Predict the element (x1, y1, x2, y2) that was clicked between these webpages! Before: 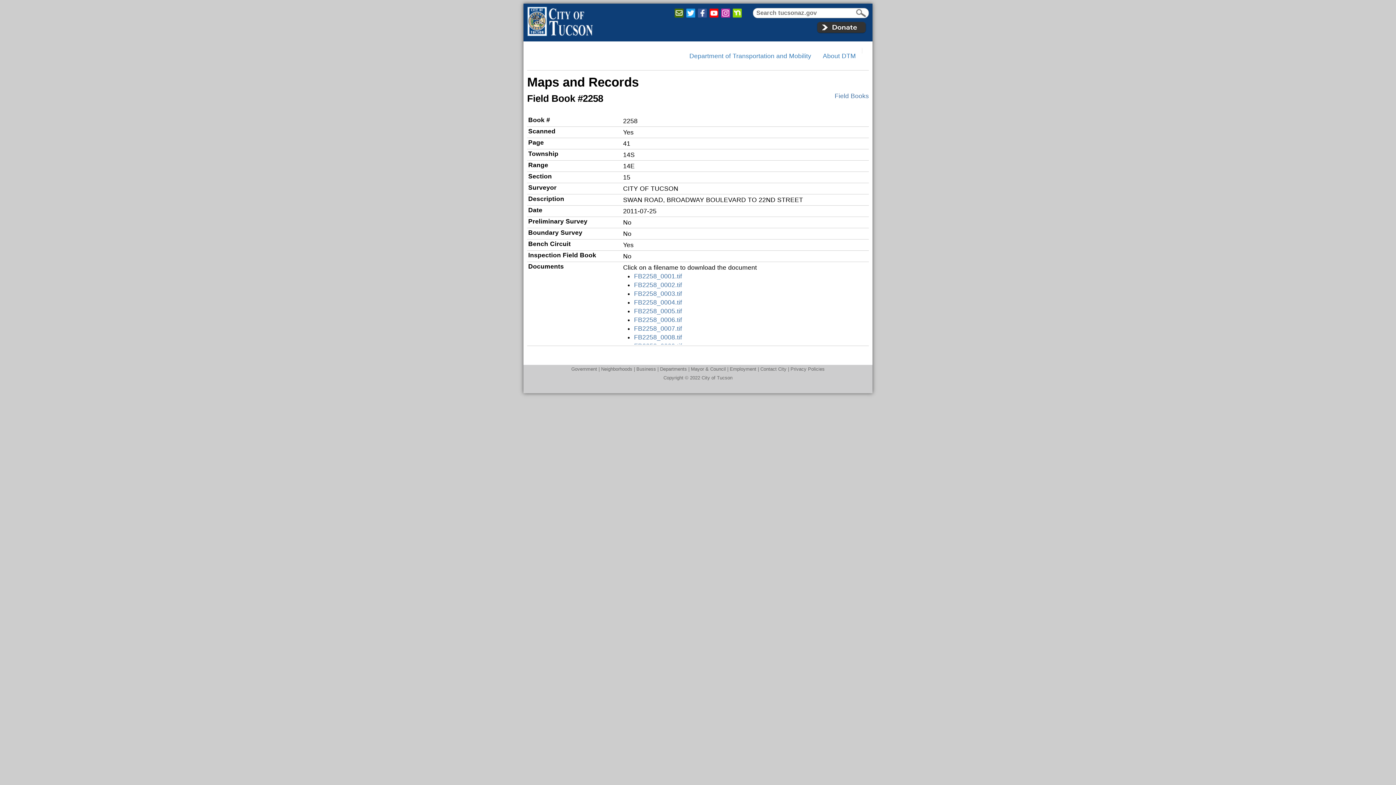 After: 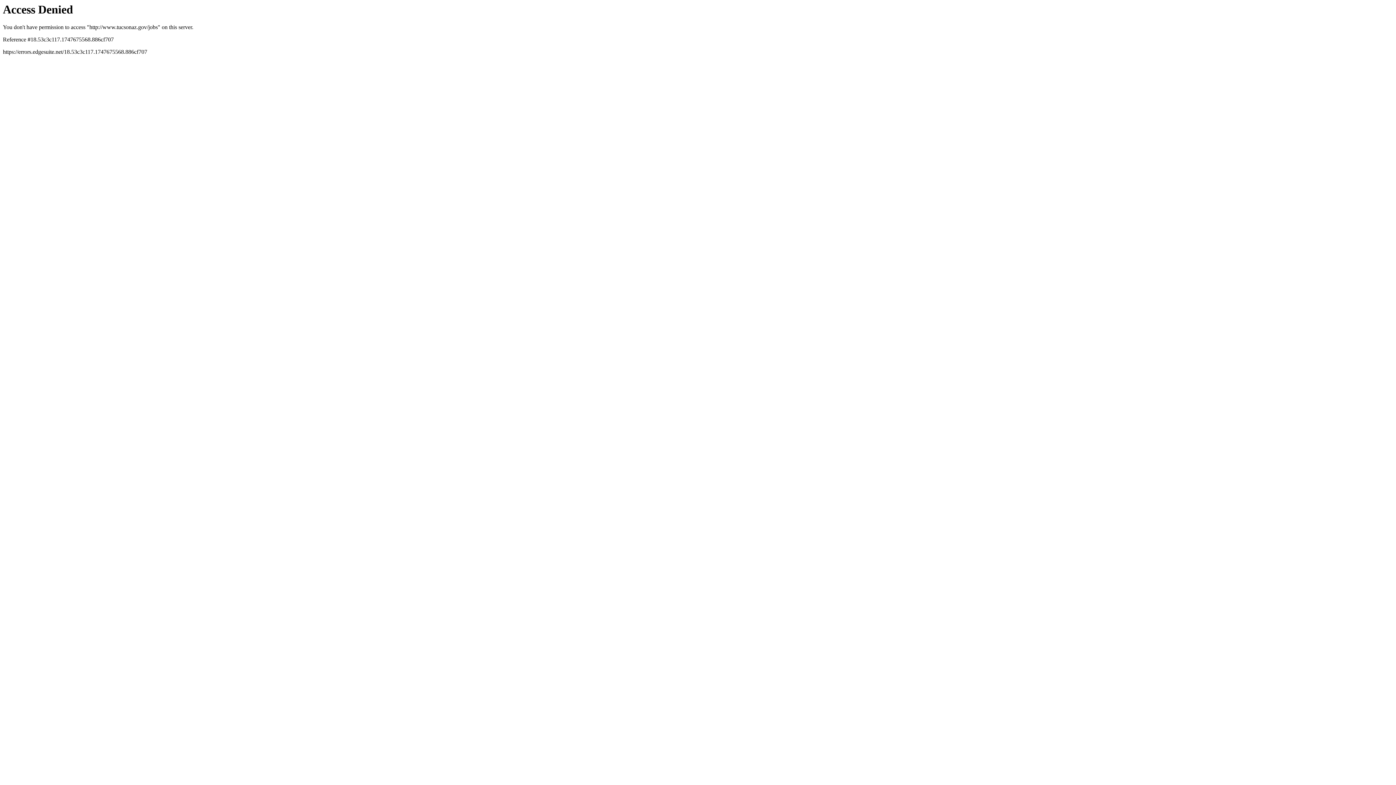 Action: label: Employment bbox: (730, 366, 756, 372)